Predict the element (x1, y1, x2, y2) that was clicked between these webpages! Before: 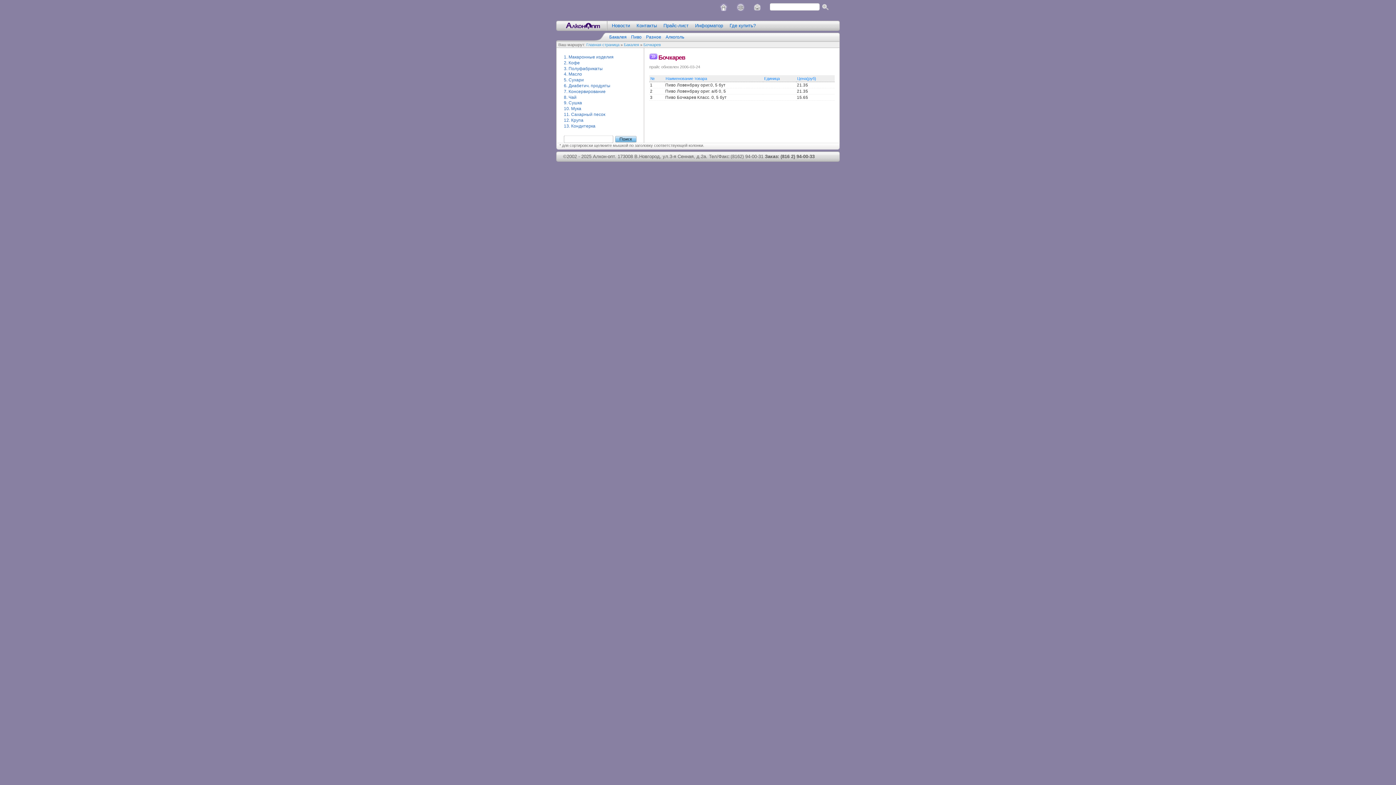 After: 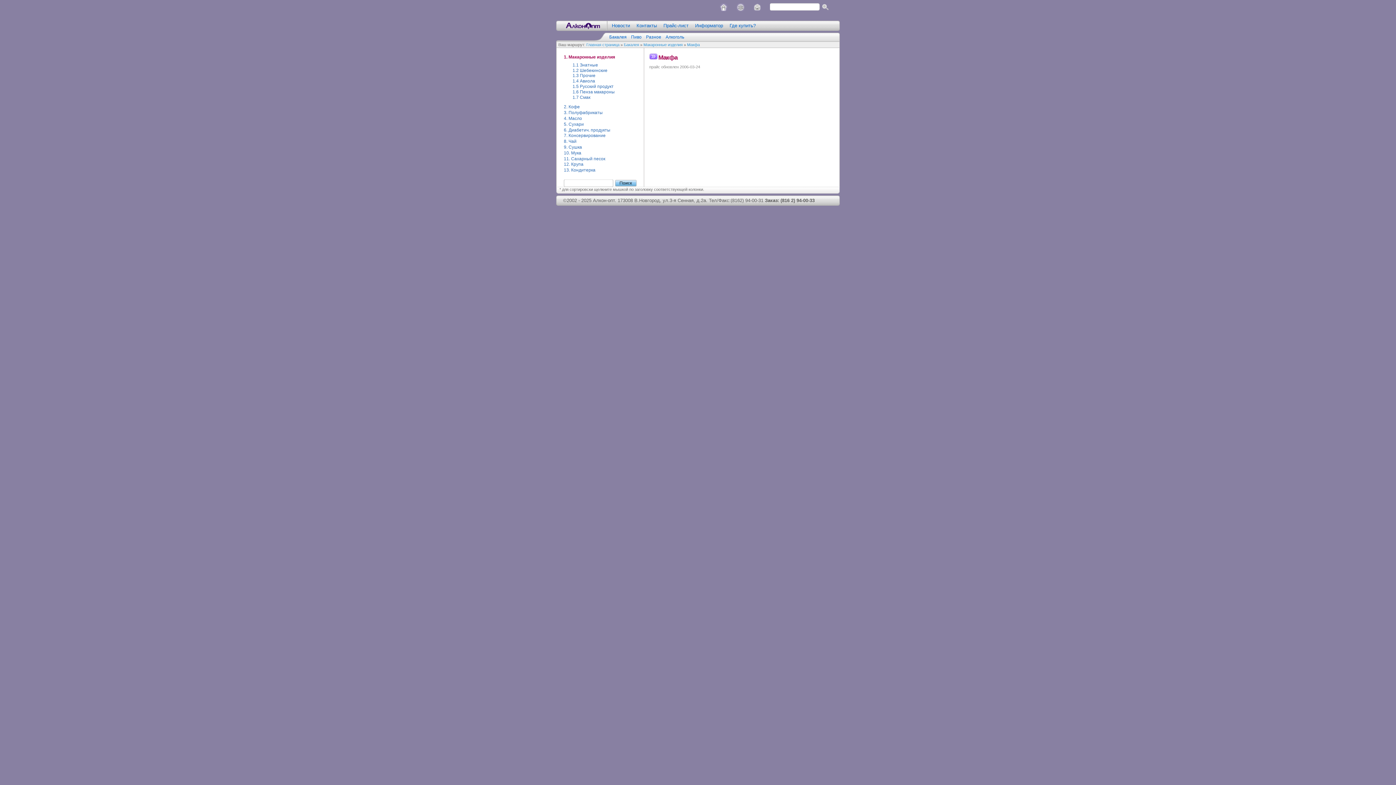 Action: label: Макаронные изделия bbox: (568, 54, 613, 59)